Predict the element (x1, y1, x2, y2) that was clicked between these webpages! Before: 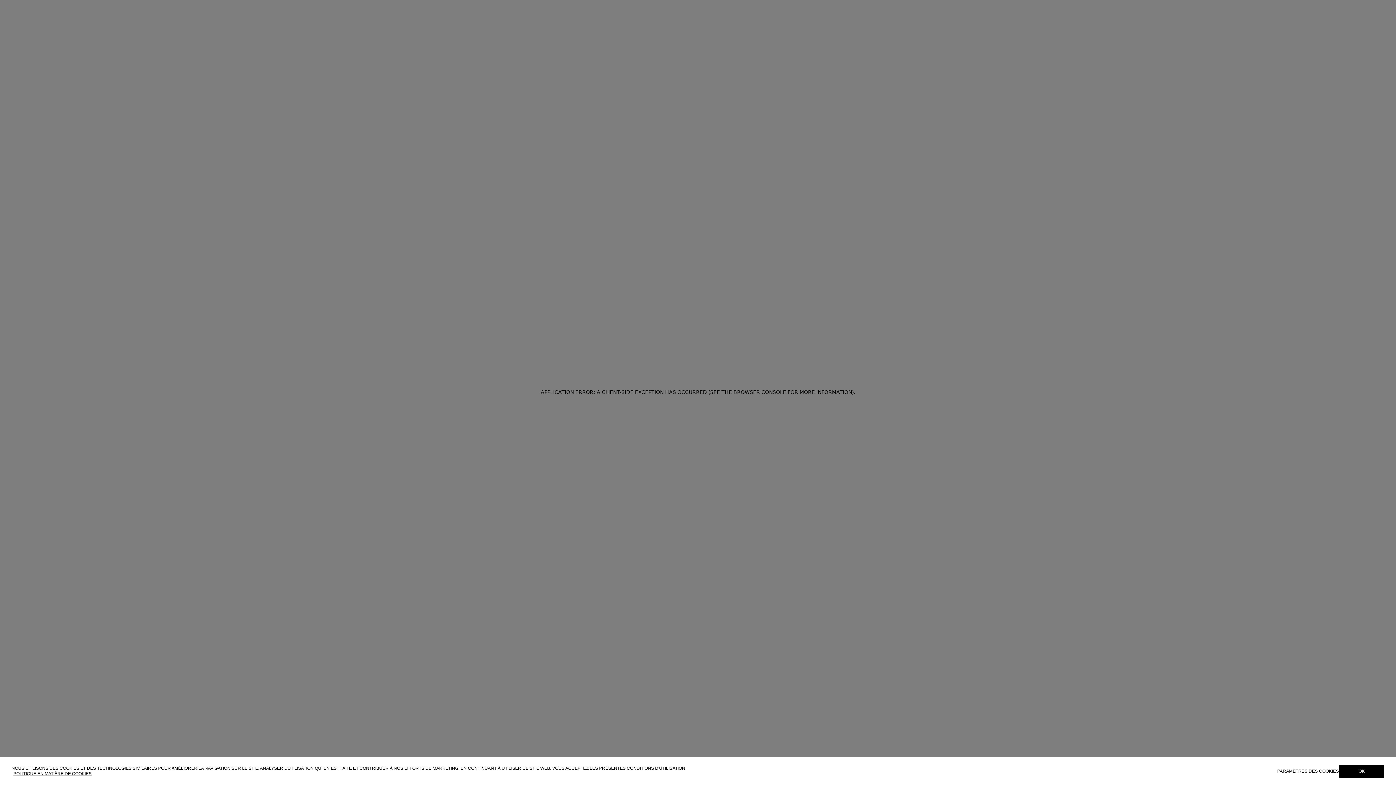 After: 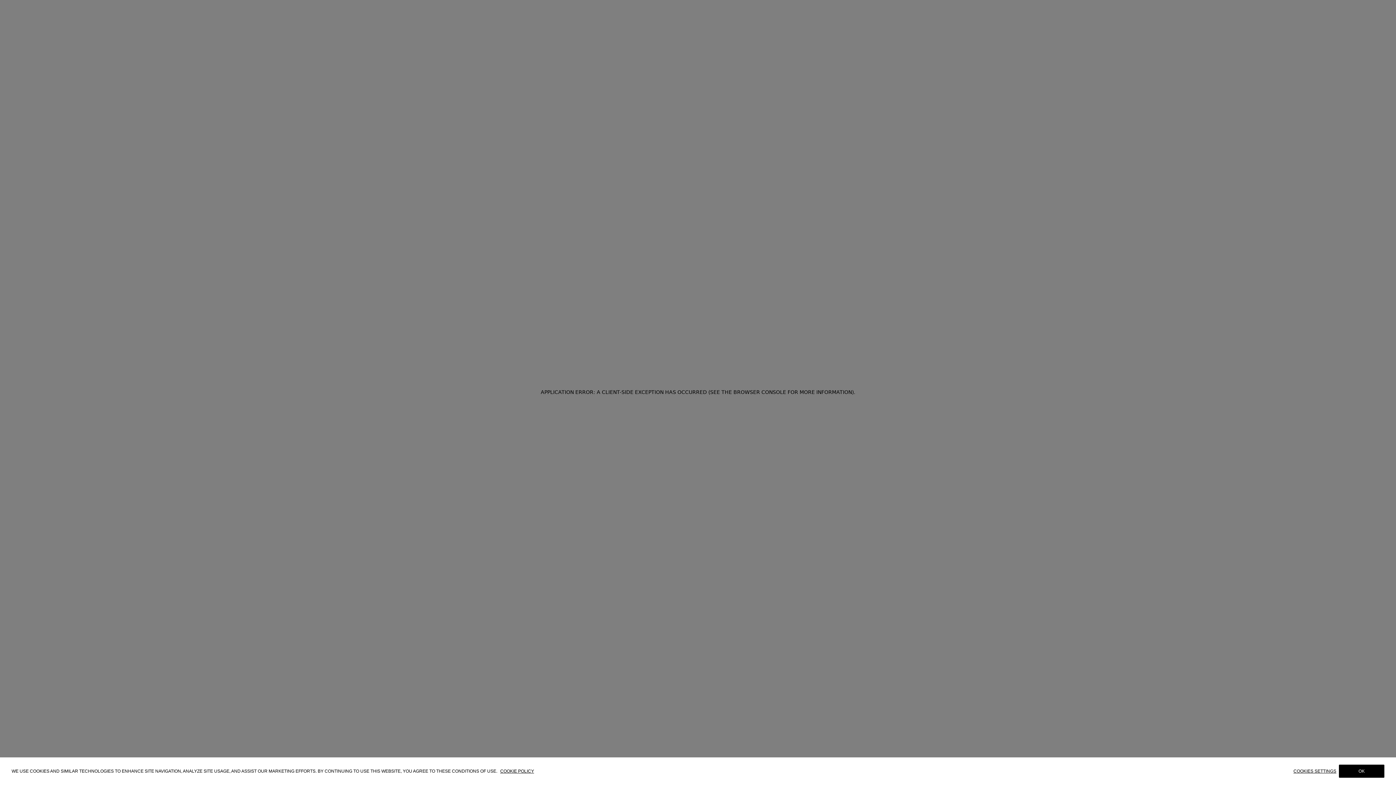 Action: label: POLITIQUE EN MATIÈRE DE COOKIES bbox: (13, 771, 91, 776)